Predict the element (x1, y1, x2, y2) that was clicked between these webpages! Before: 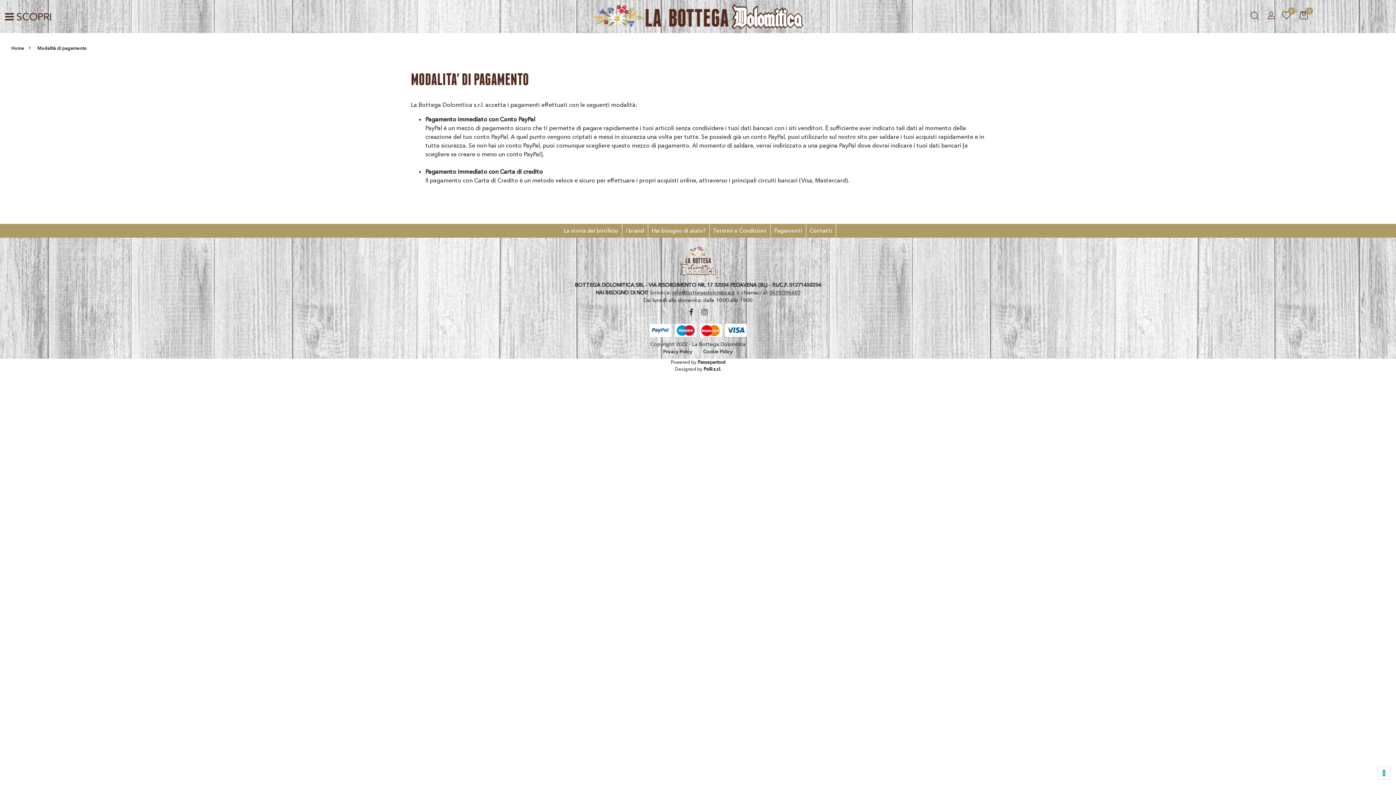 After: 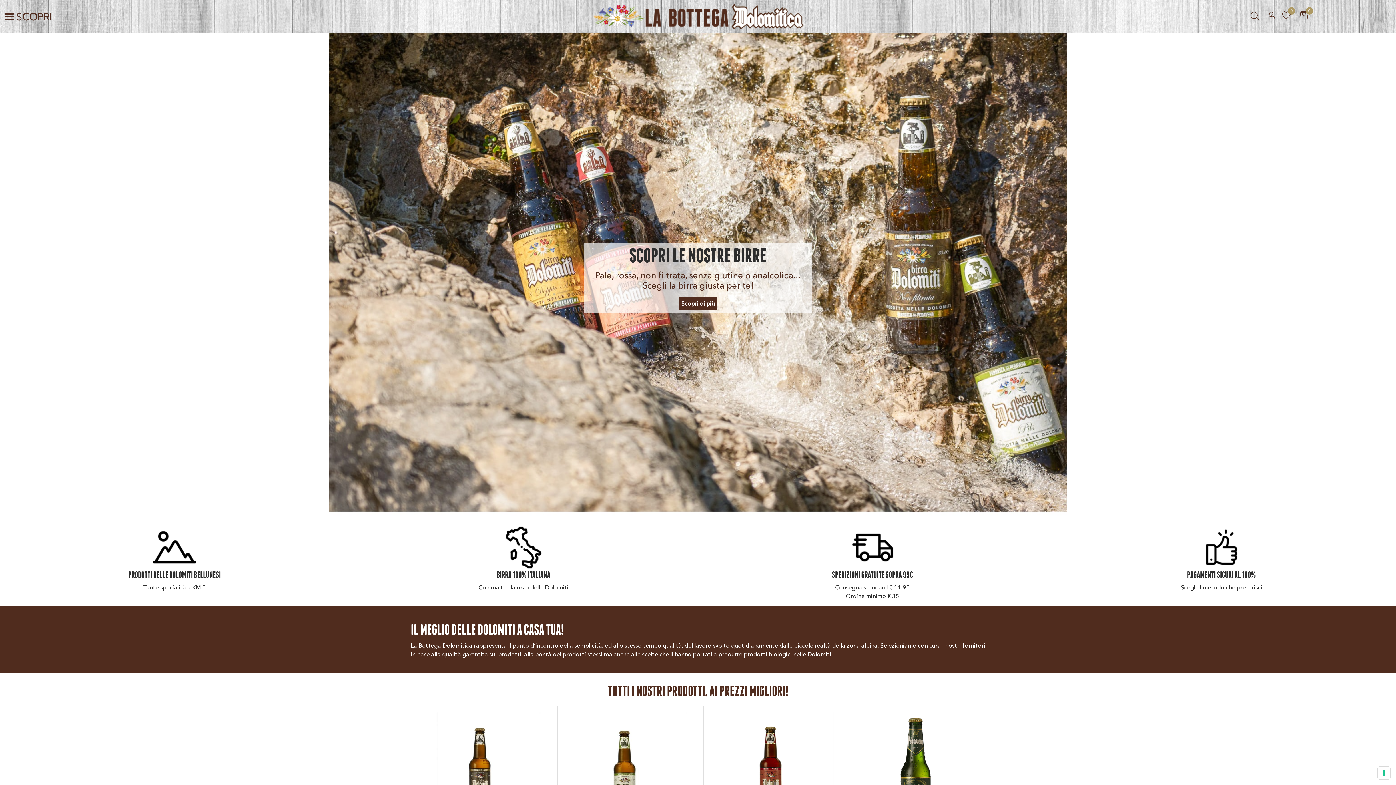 Action: bbox: (592, 12, 804, 19)